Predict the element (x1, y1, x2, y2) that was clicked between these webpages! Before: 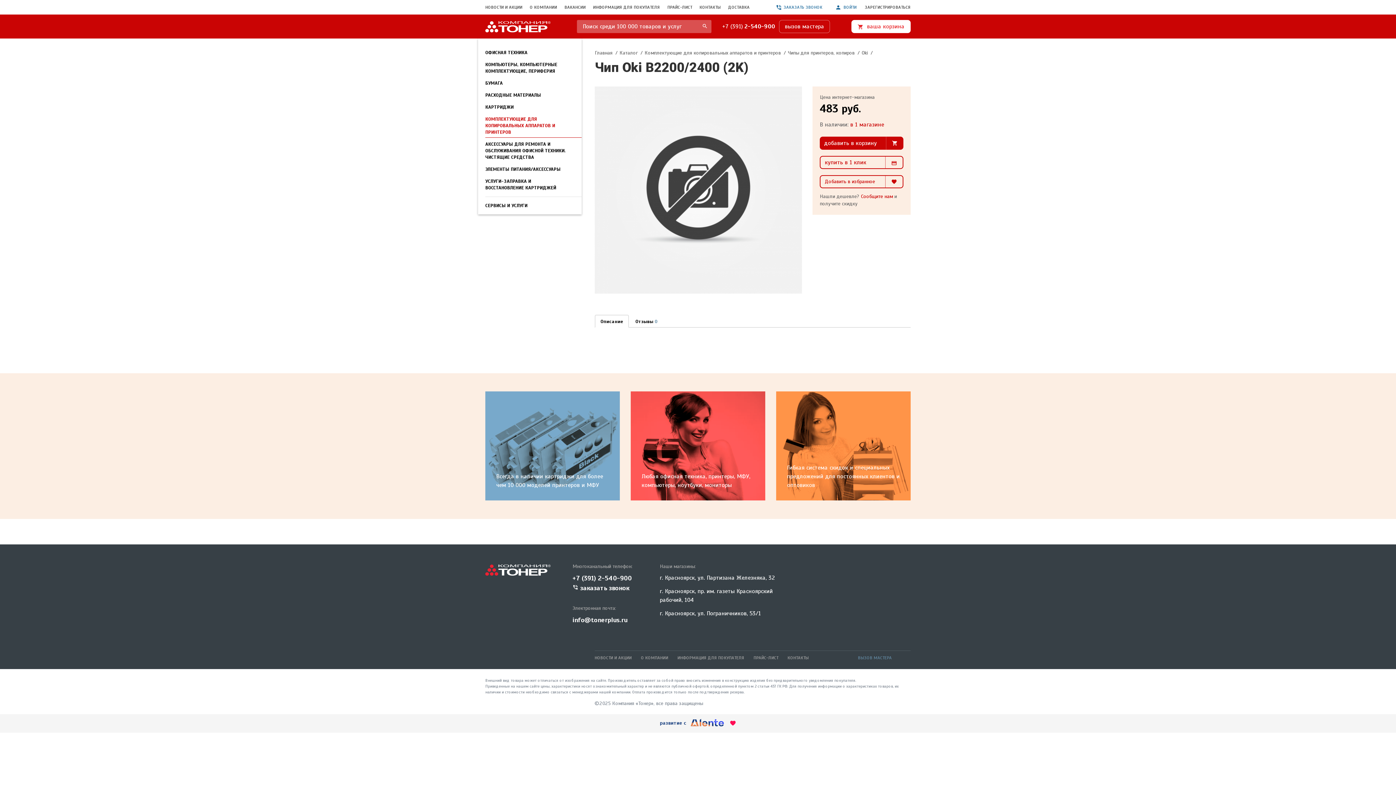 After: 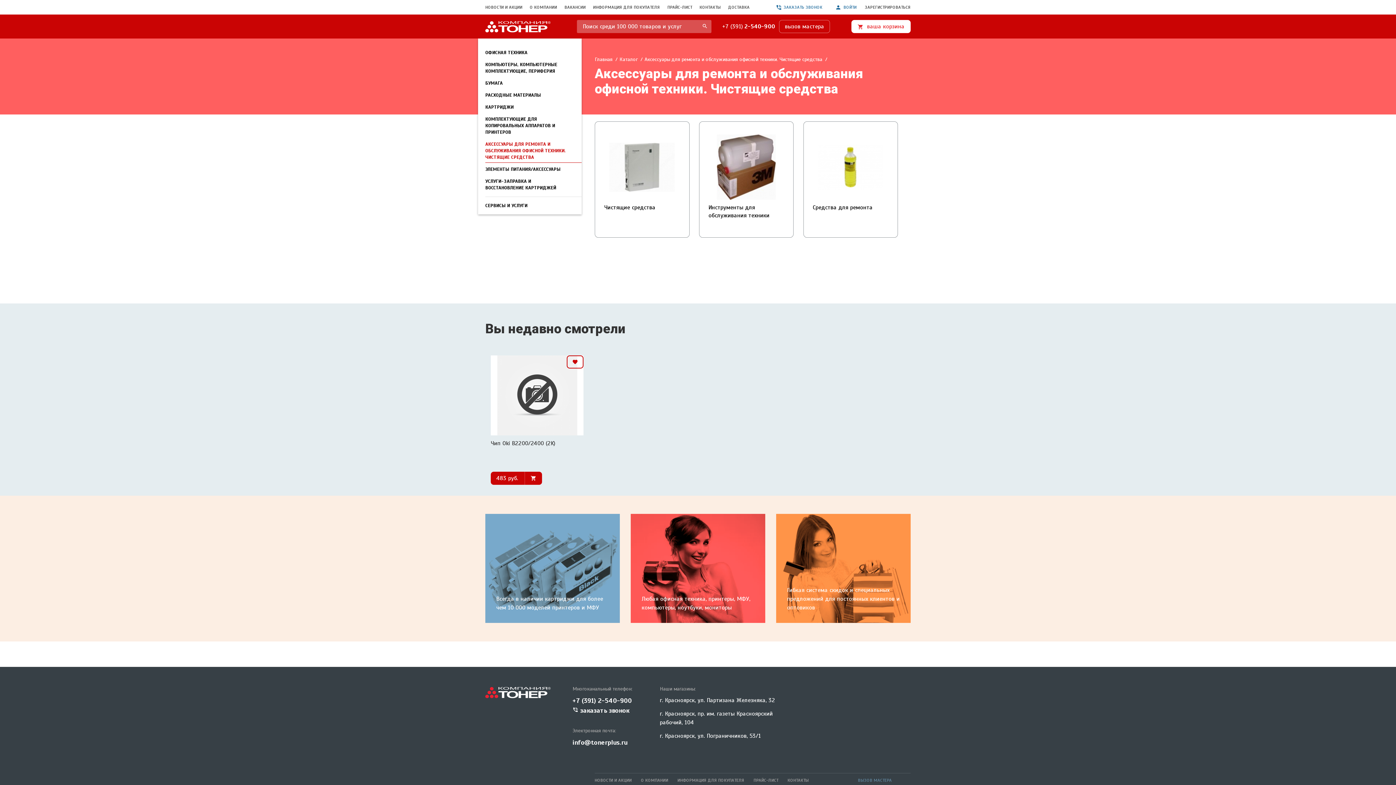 Action: label: АКСЕССУАРЫ ДЛЯ РЕМОНТА И ОБСЛУЖИВАНИЯ ОФИСНОЙ ТЕХНИКИ. ЧИСТЯЩИЕ СРЕДСТВА bbox: (478, 141, 581, 160)